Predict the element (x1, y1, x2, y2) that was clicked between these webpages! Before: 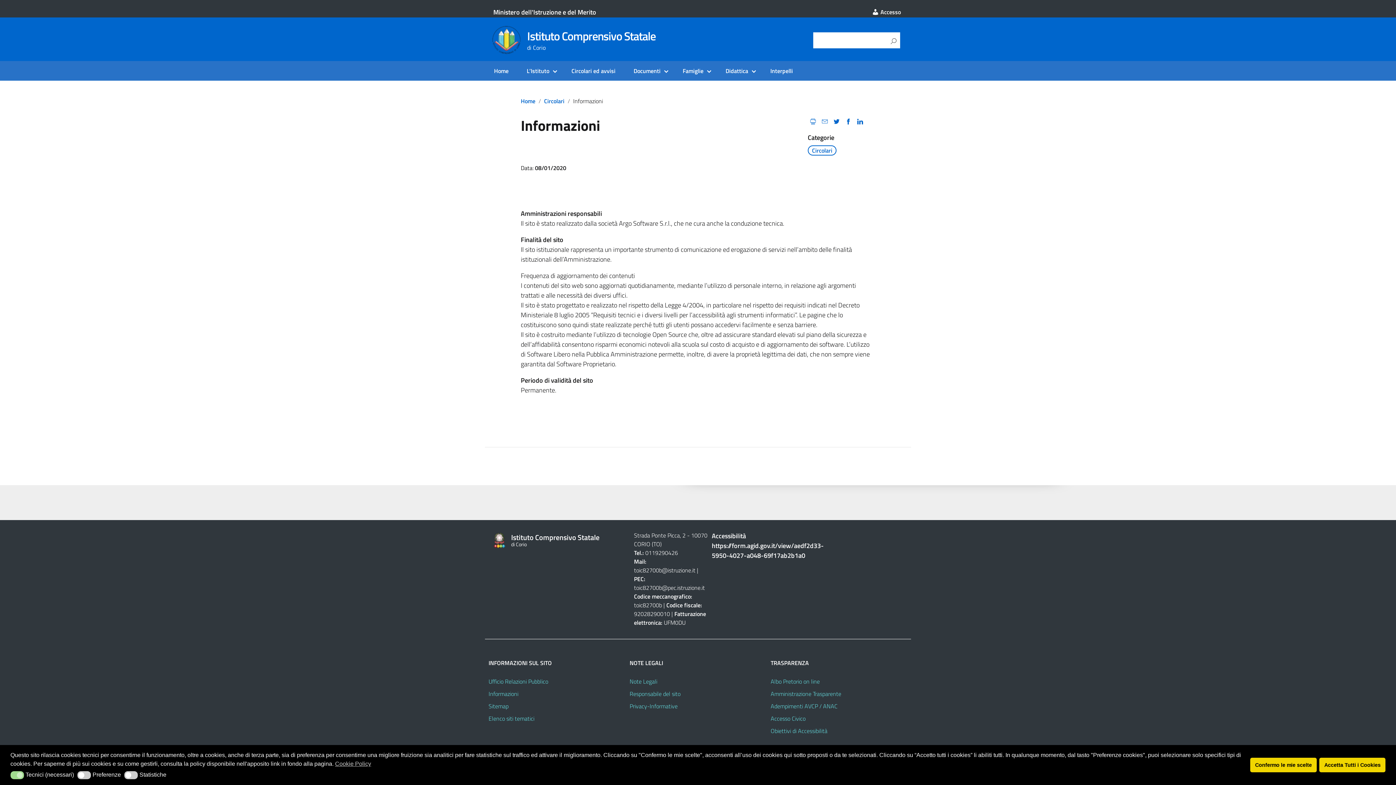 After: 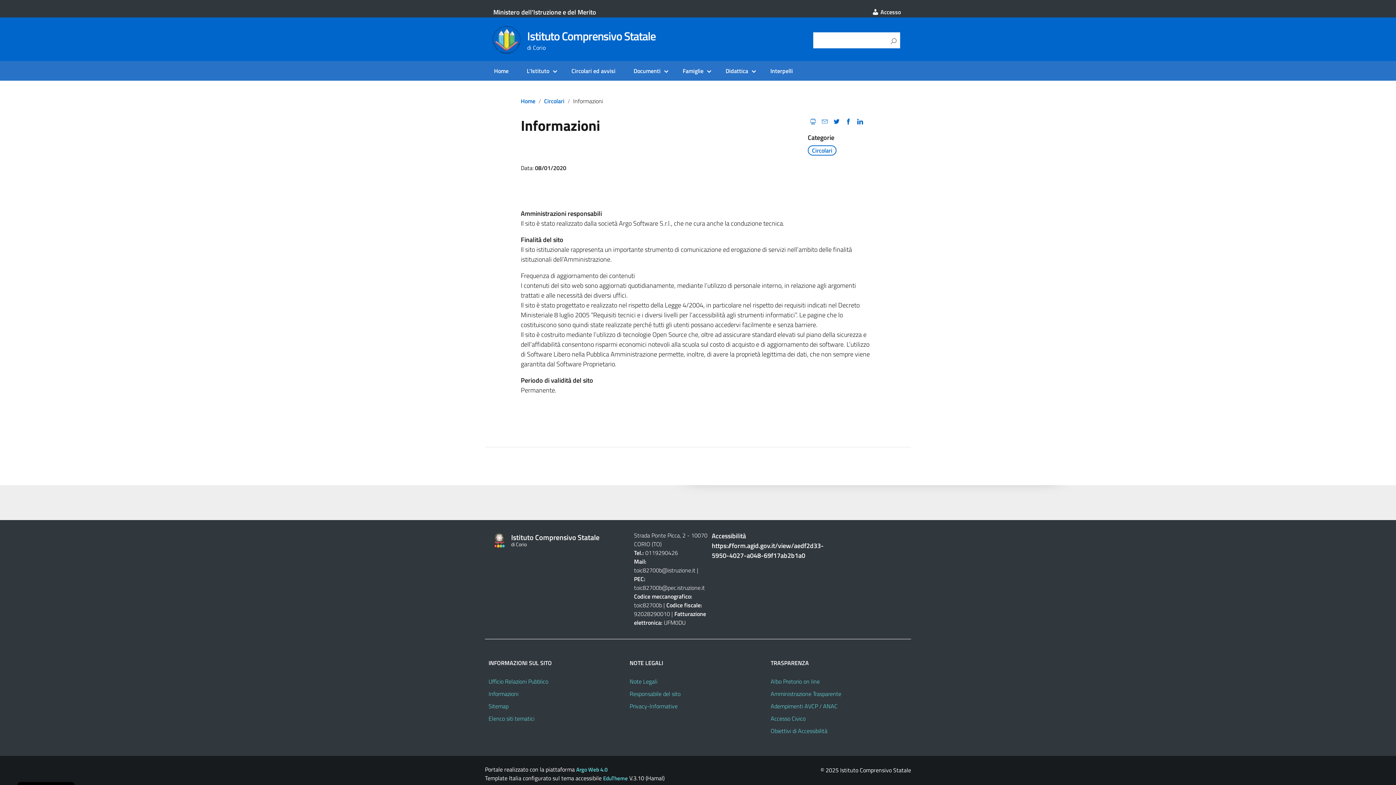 Action: bbox: (1319, 758, 1385, 772) label: deny cookies